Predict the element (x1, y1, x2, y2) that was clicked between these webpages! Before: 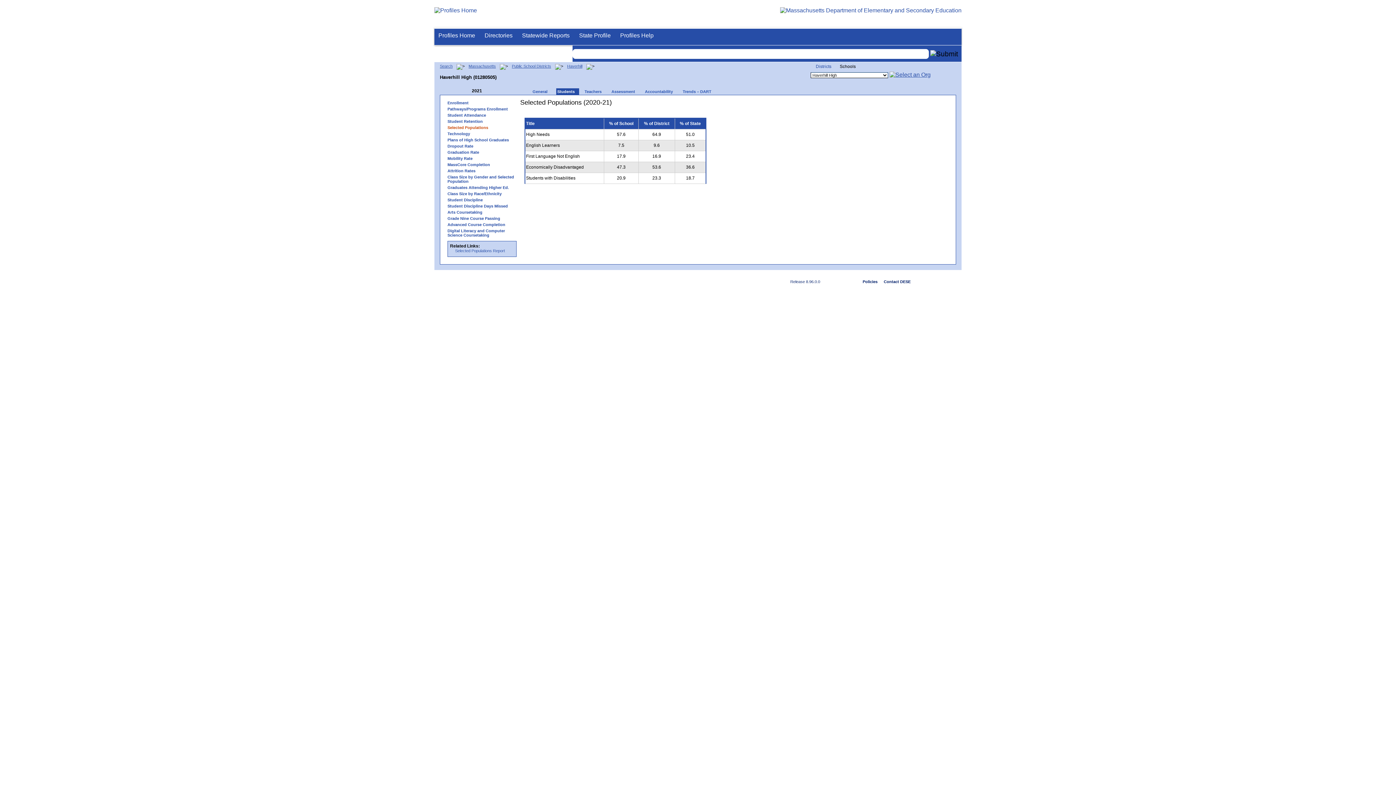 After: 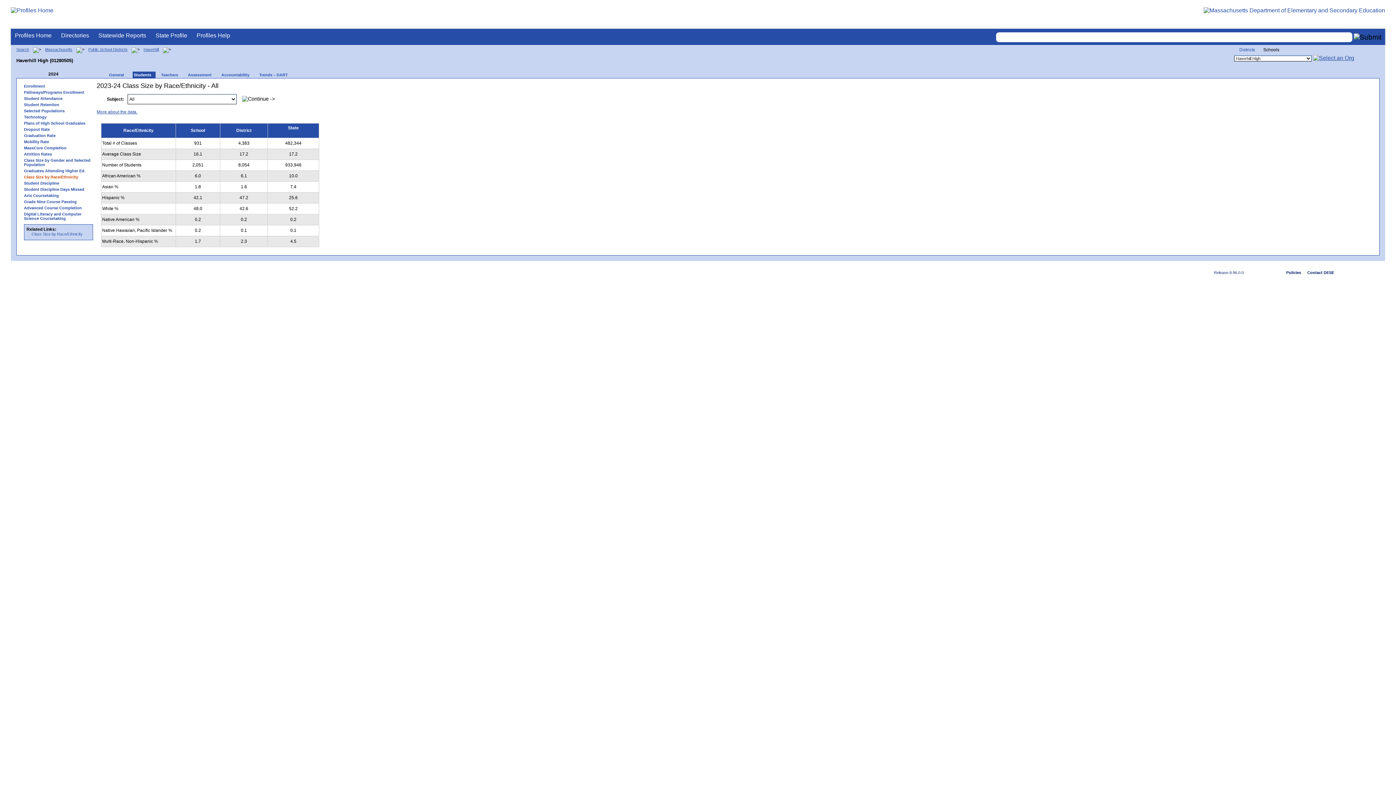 Action: bbox: (444, 191, 520, 195) label: Class Size by Race/Ethnicity